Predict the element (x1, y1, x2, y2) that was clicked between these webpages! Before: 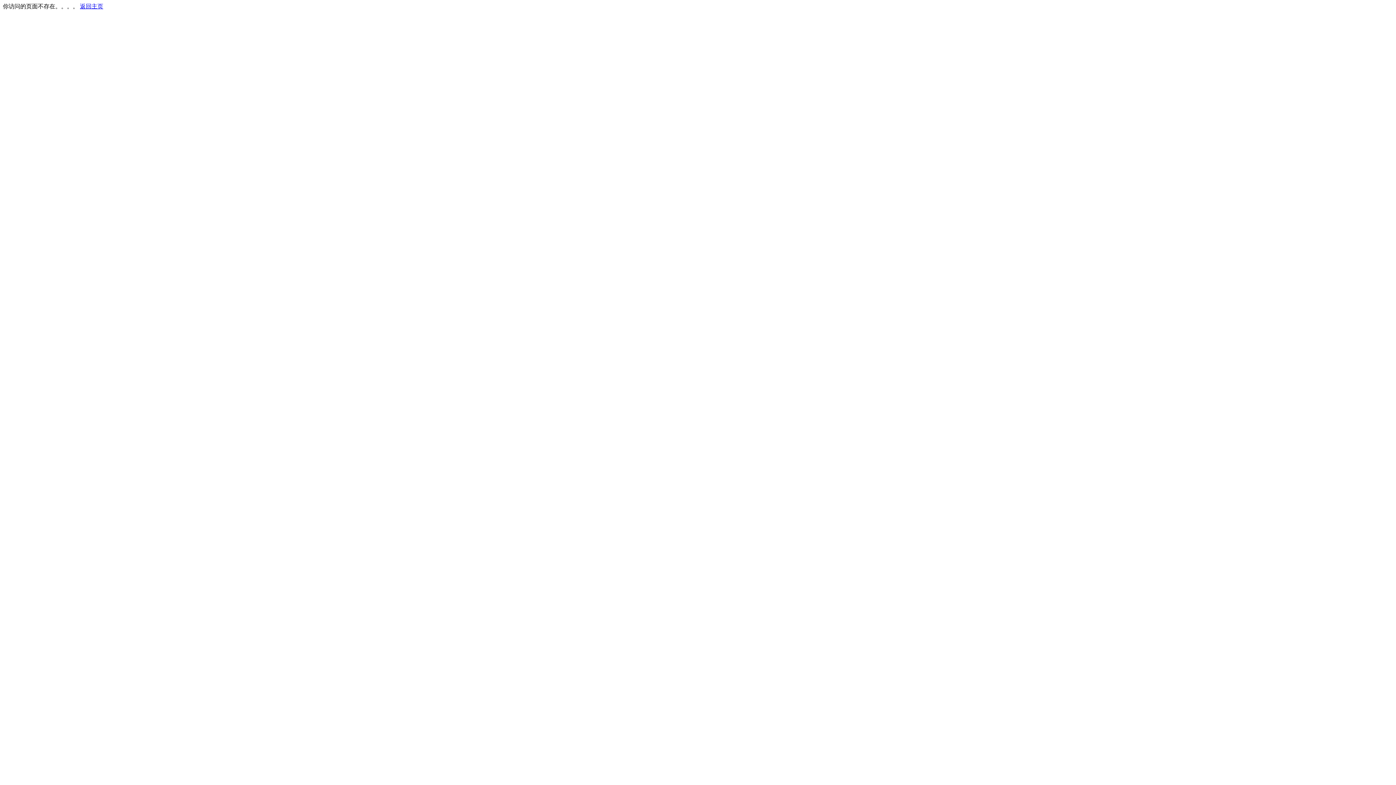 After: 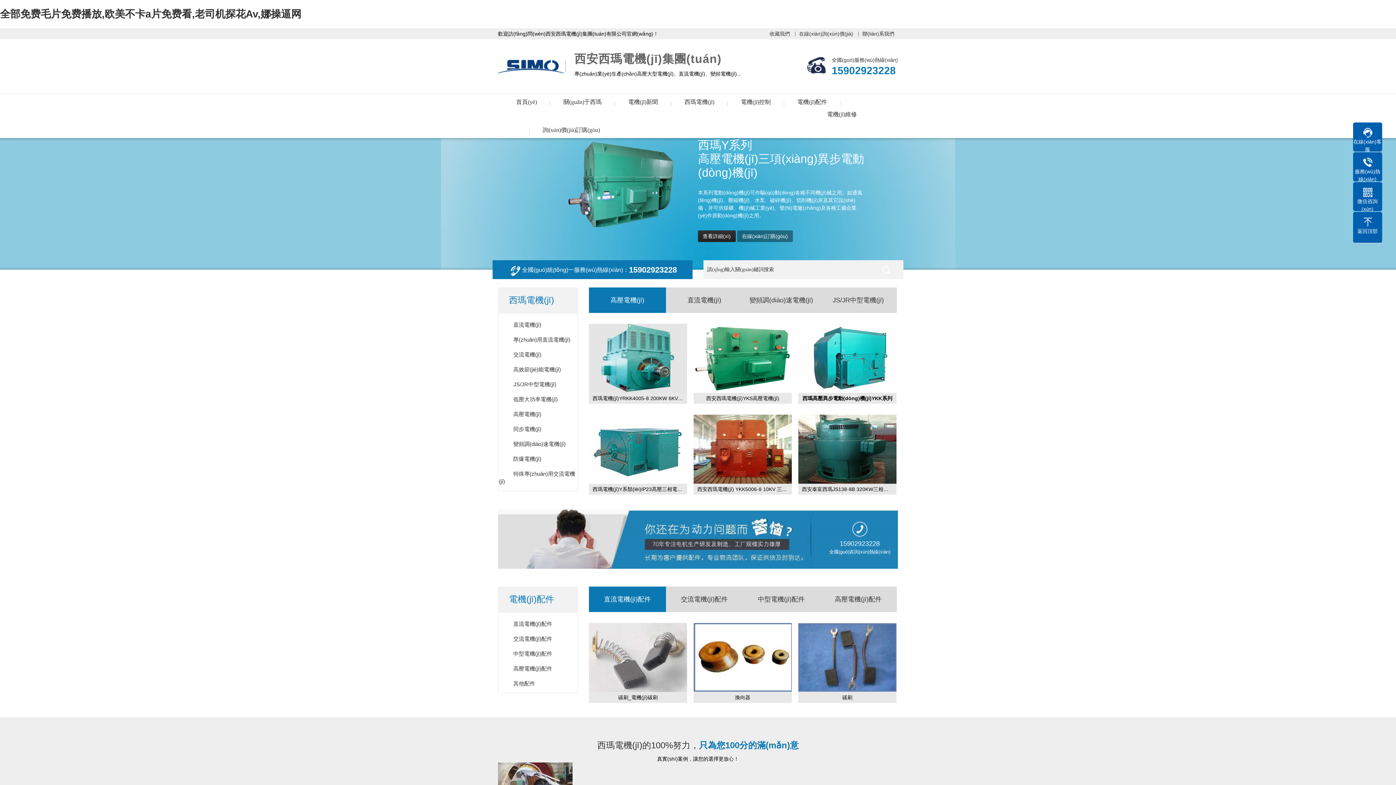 Action: label: 返回主页 bbox: (80, 3, 103, 9)